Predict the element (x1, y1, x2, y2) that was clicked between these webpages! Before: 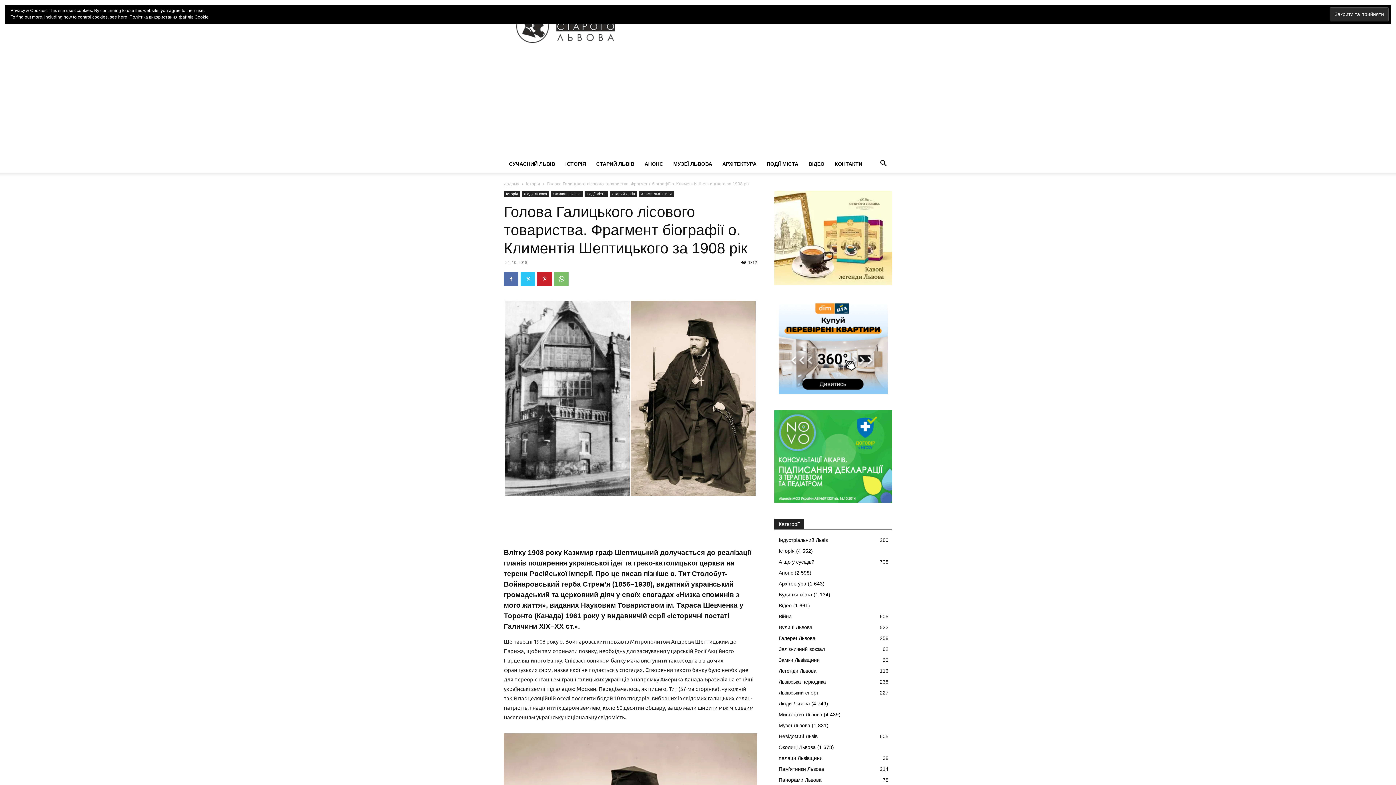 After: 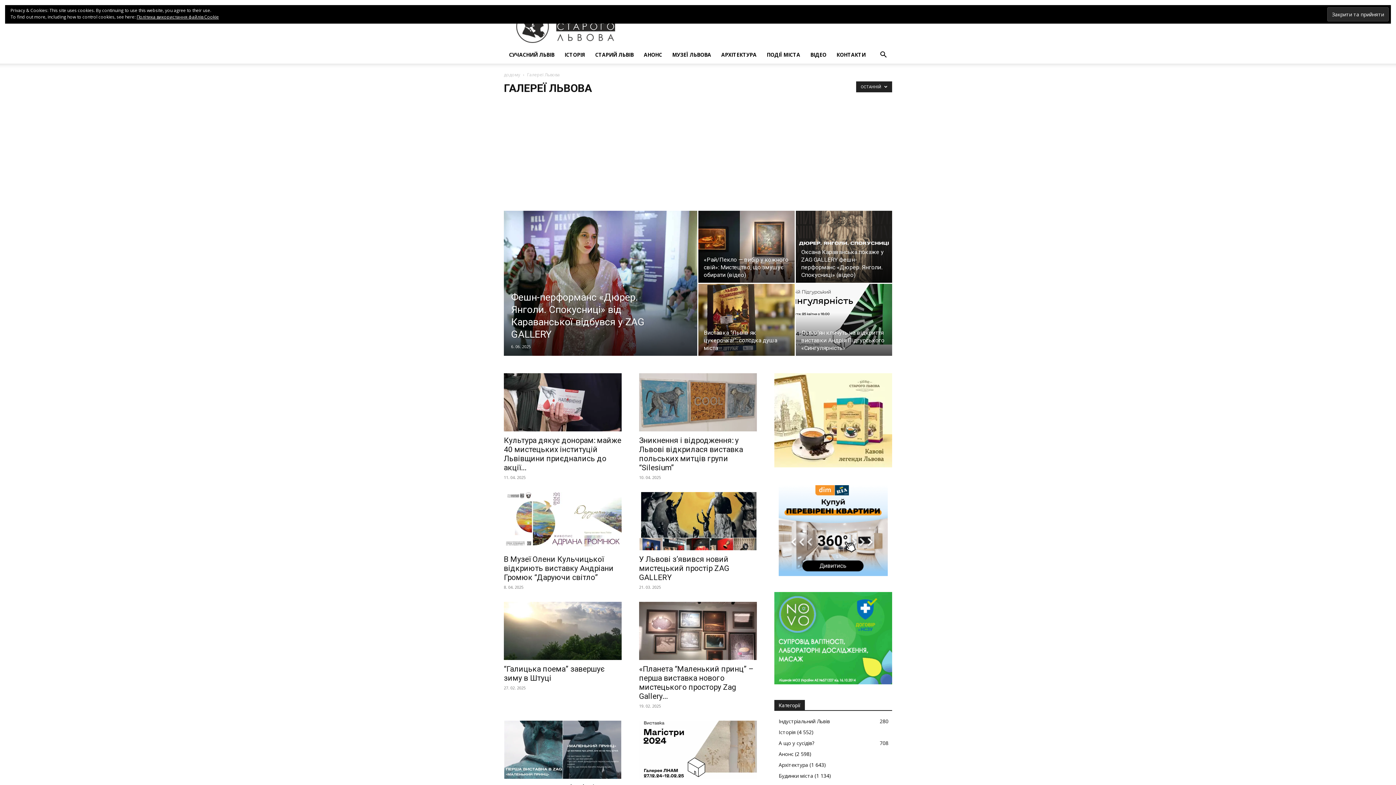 Action: bbox: (778, 635, 815, 641) label: Галереї Львова
258